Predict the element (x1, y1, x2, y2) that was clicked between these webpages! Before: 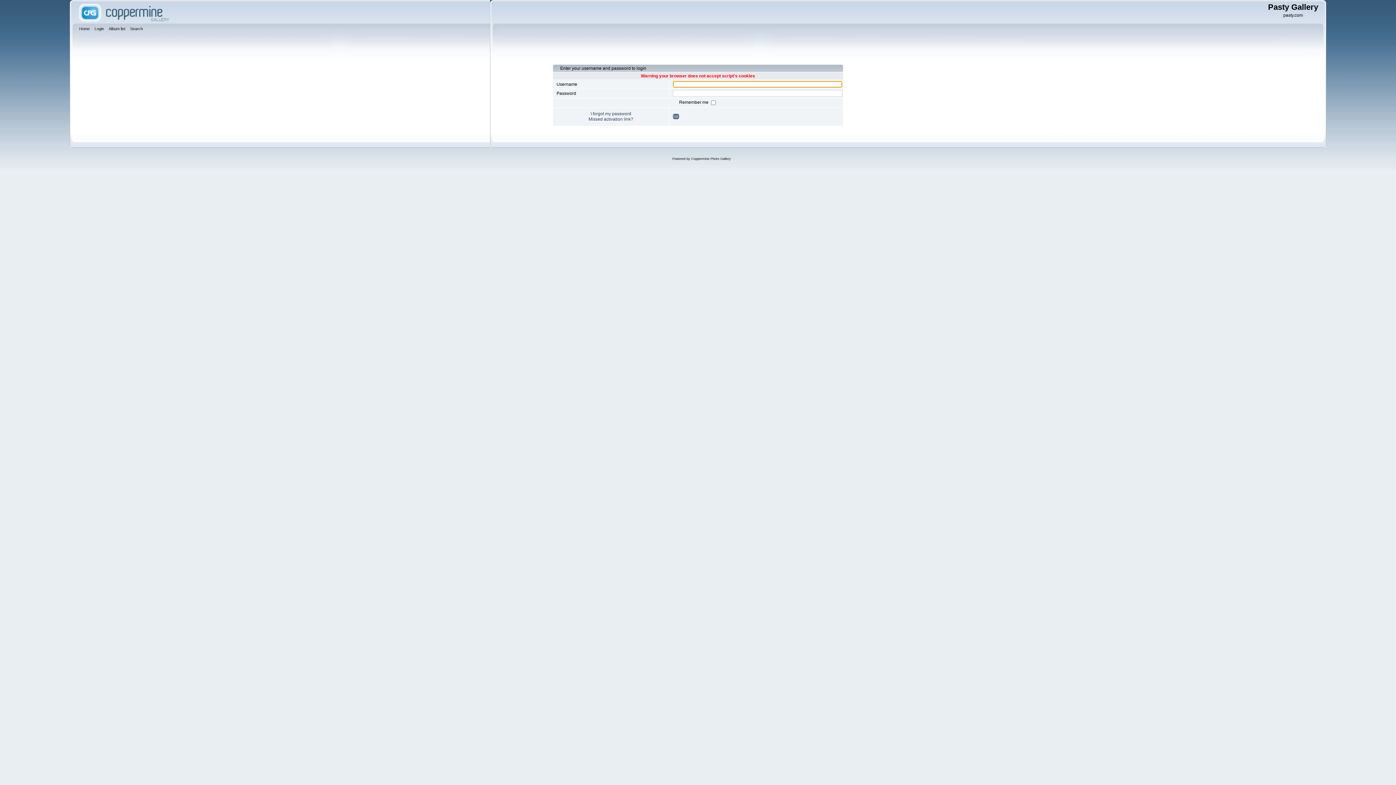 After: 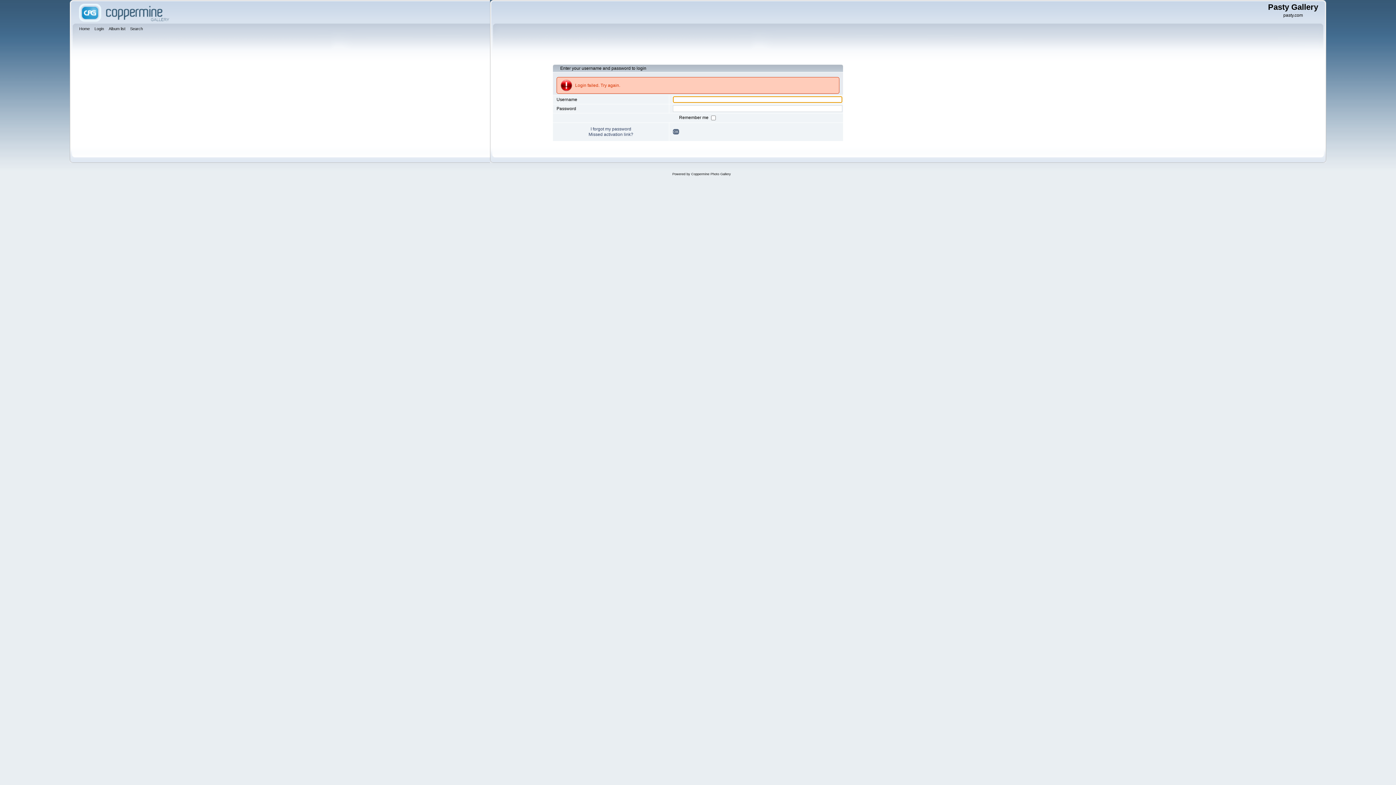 Action: label: OK bbox: (673, 113, 679, 119)